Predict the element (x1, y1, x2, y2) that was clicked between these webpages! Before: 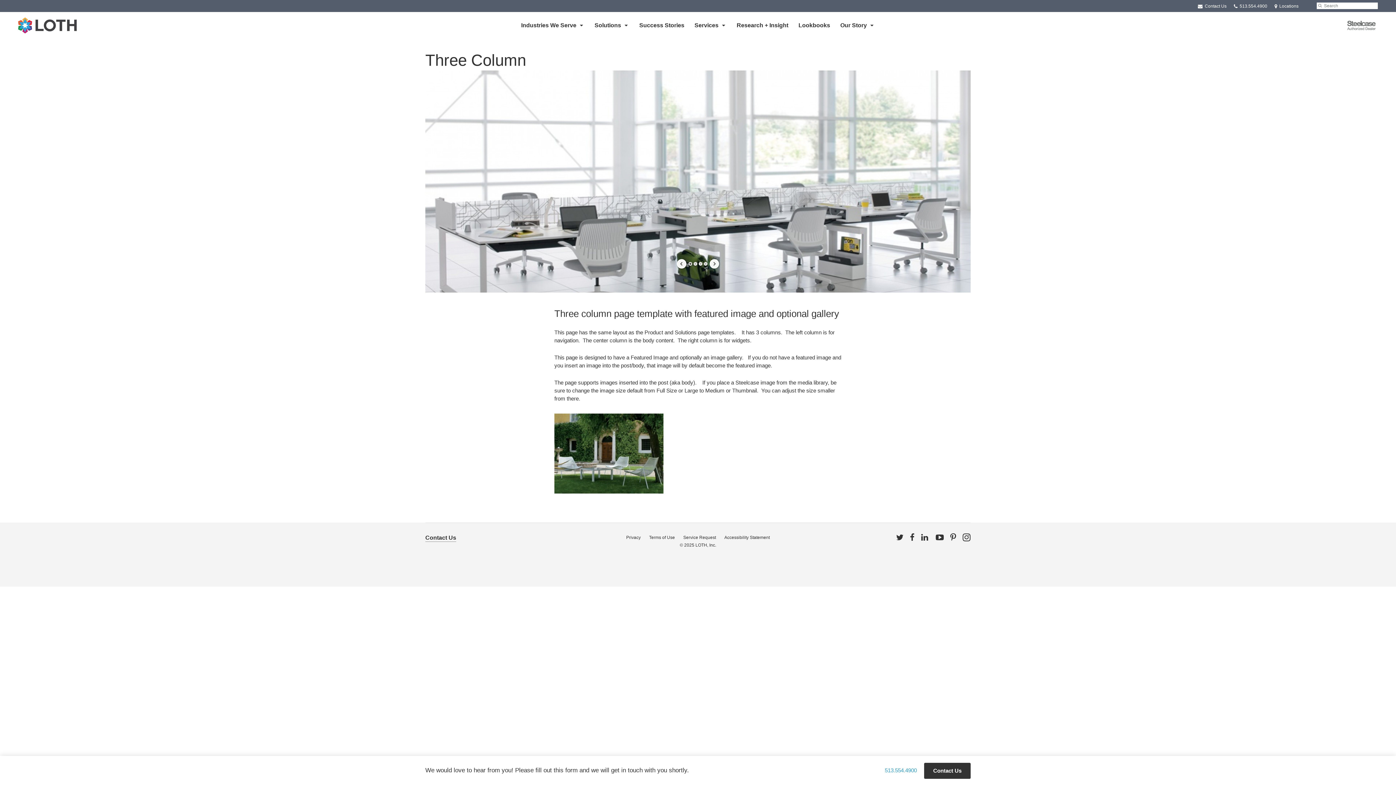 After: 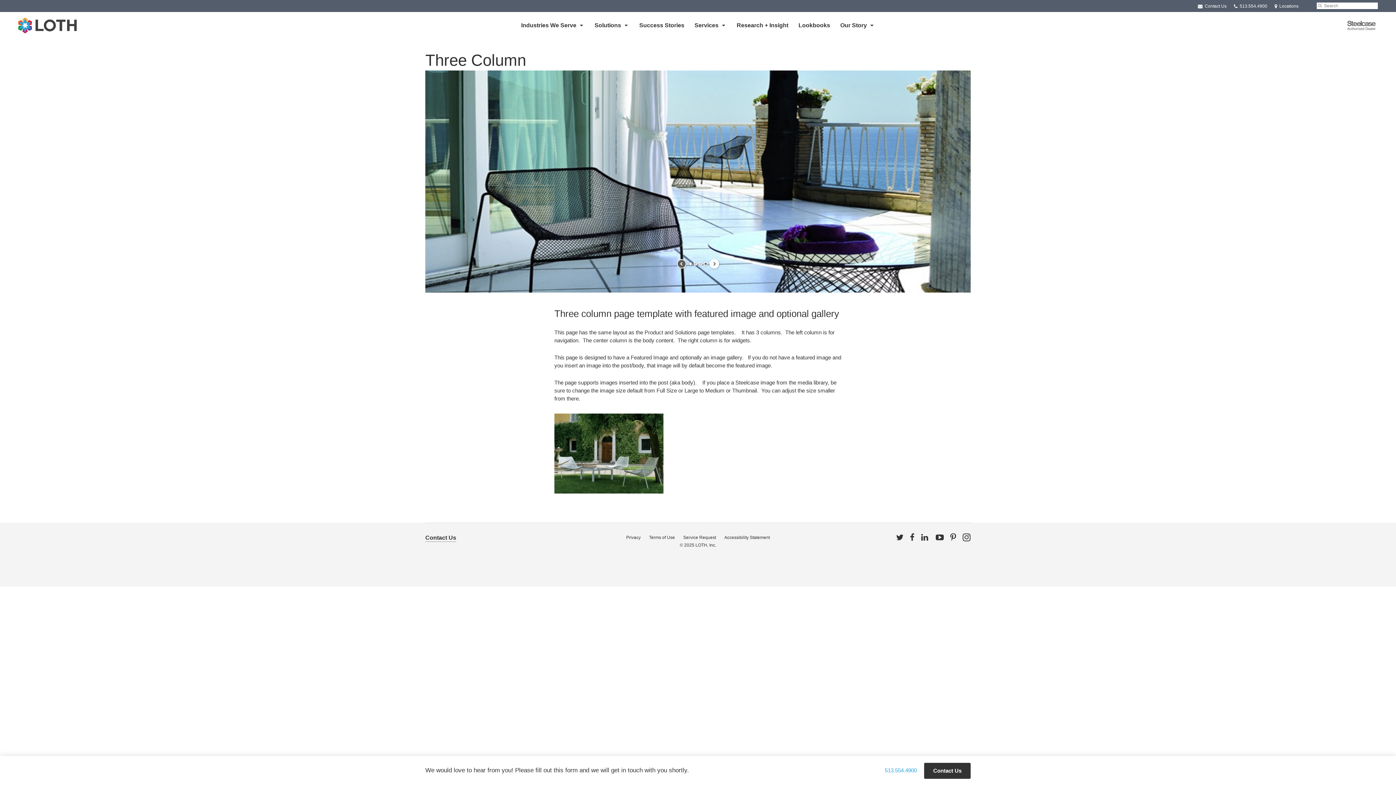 Action: bbox: (677, 259, 686, 268) label: Previous Slide